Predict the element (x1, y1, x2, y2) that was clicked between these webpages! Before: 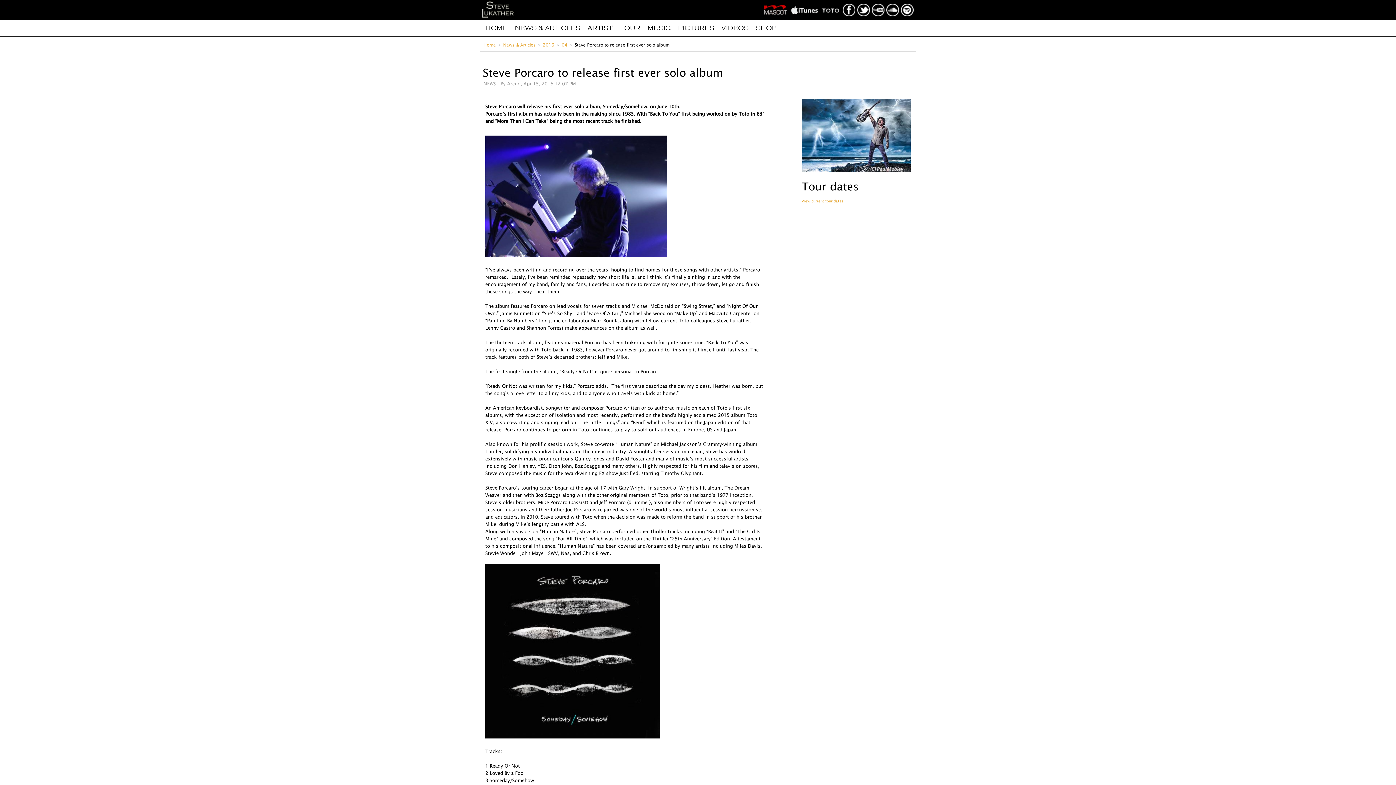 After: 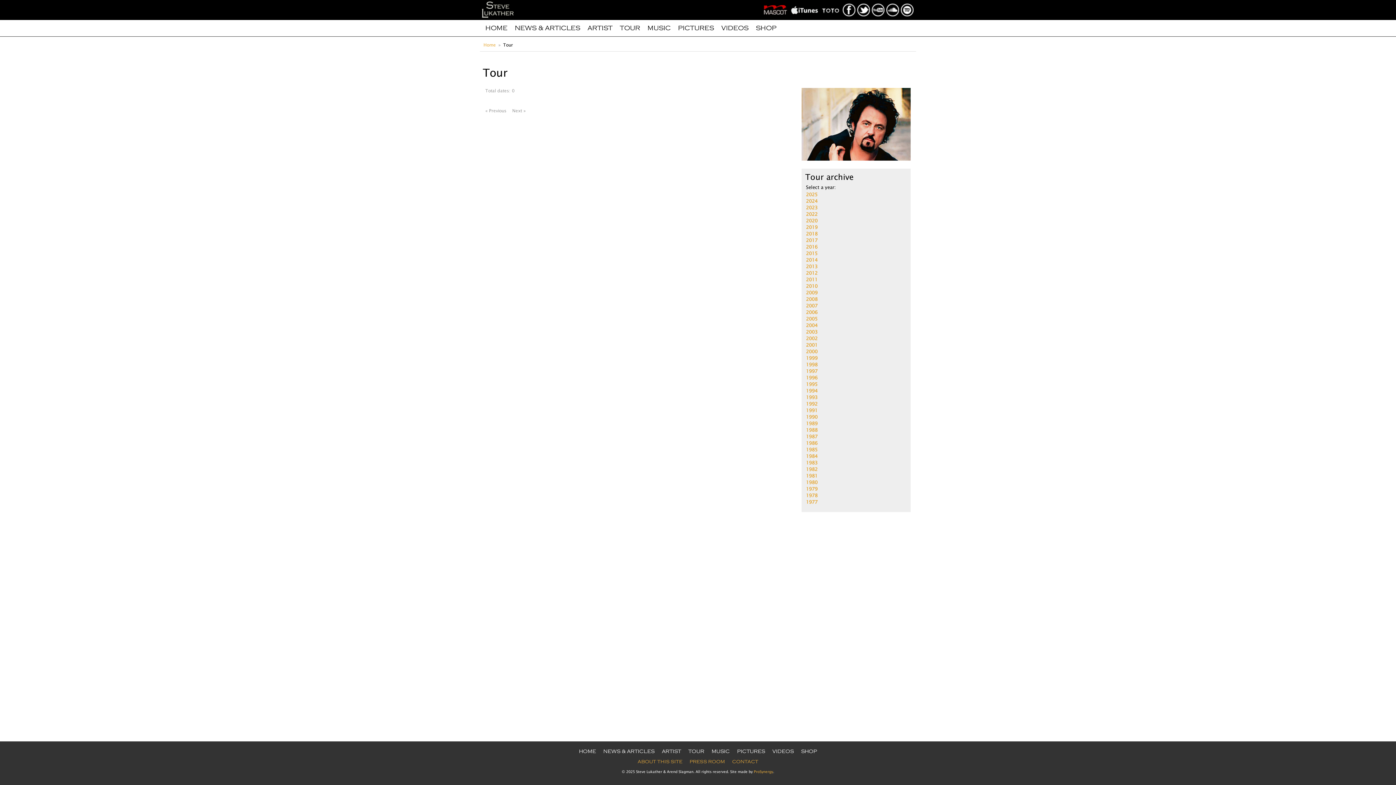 Action: label: Tour dates bbox: (801, 180, 858, 192)